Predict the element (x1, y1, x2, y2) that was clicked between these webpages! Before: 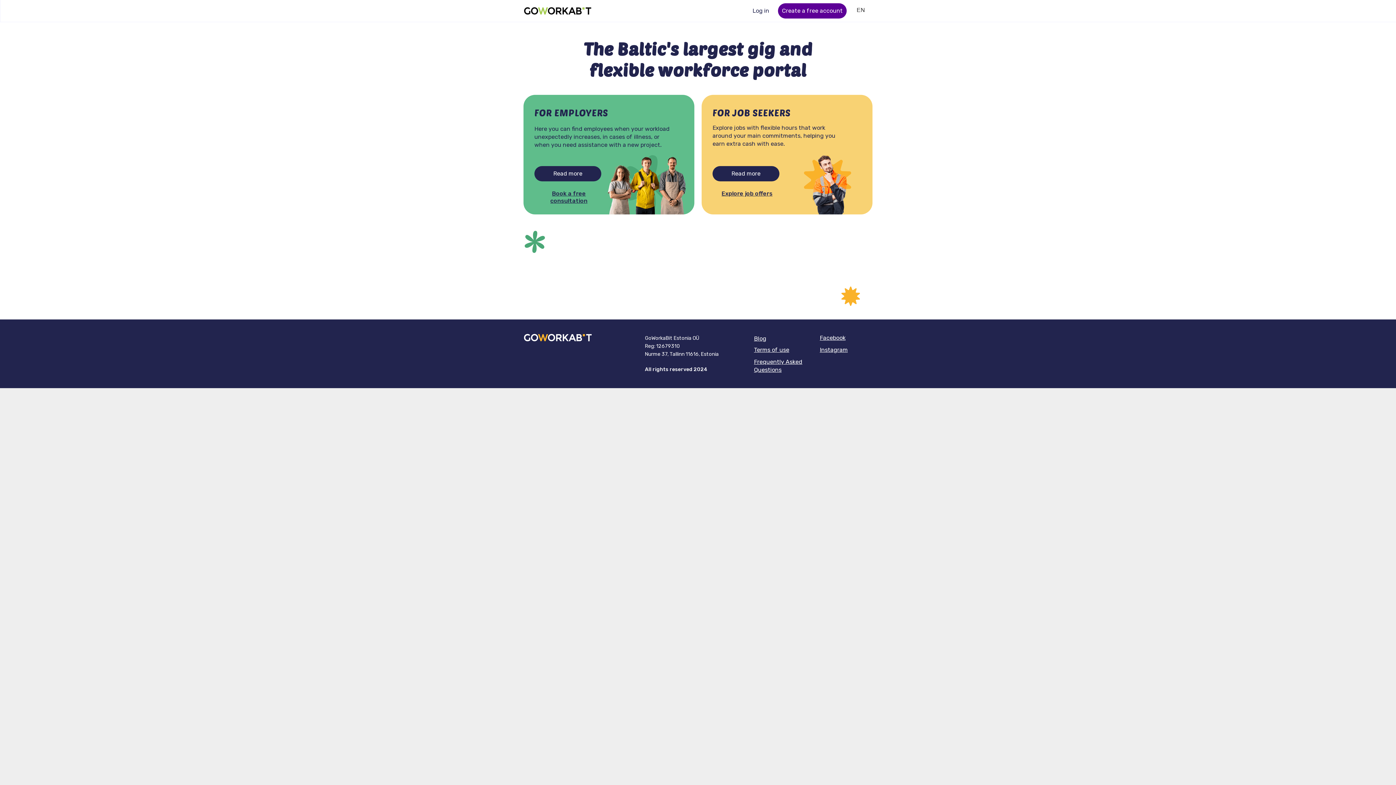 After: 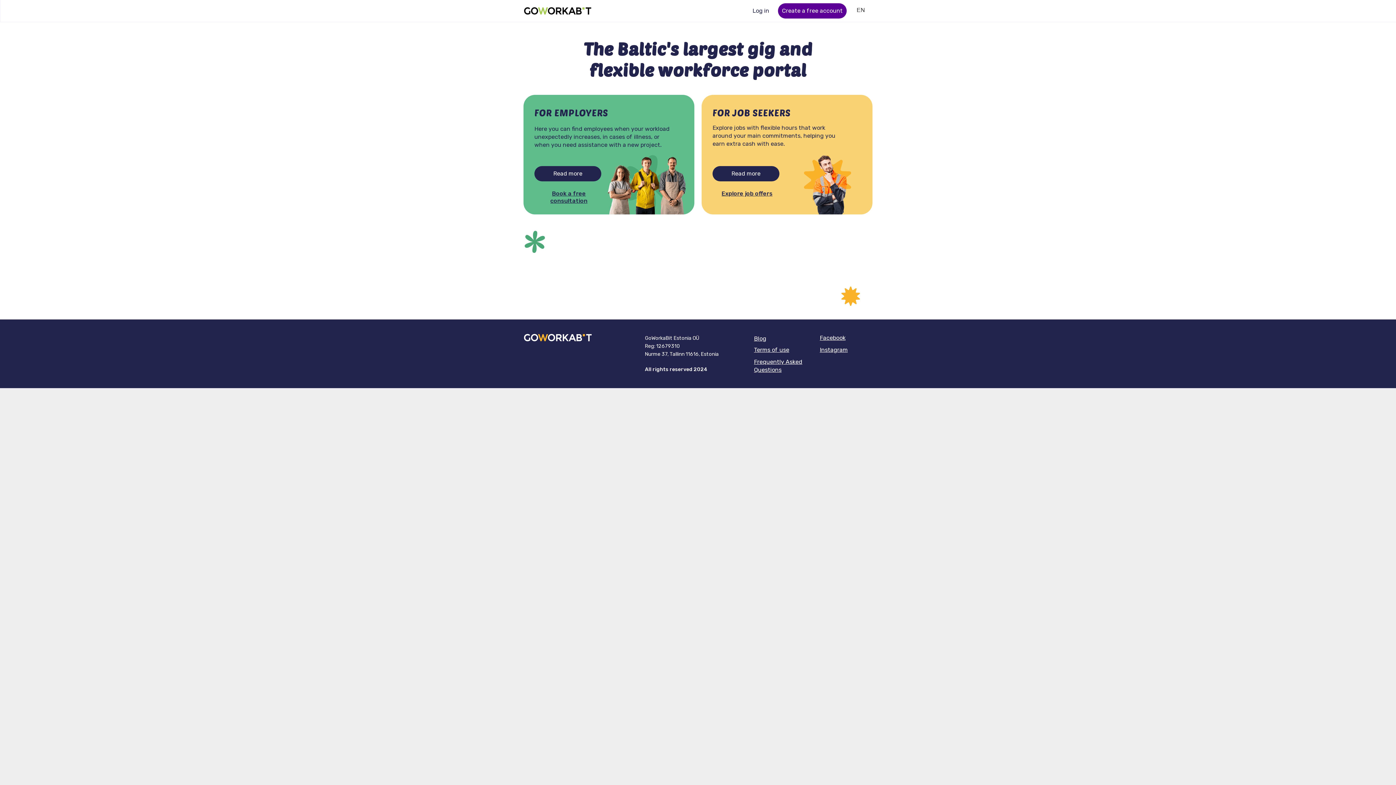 Action: label: Facebook bbox: (820, 335, 845, 341)